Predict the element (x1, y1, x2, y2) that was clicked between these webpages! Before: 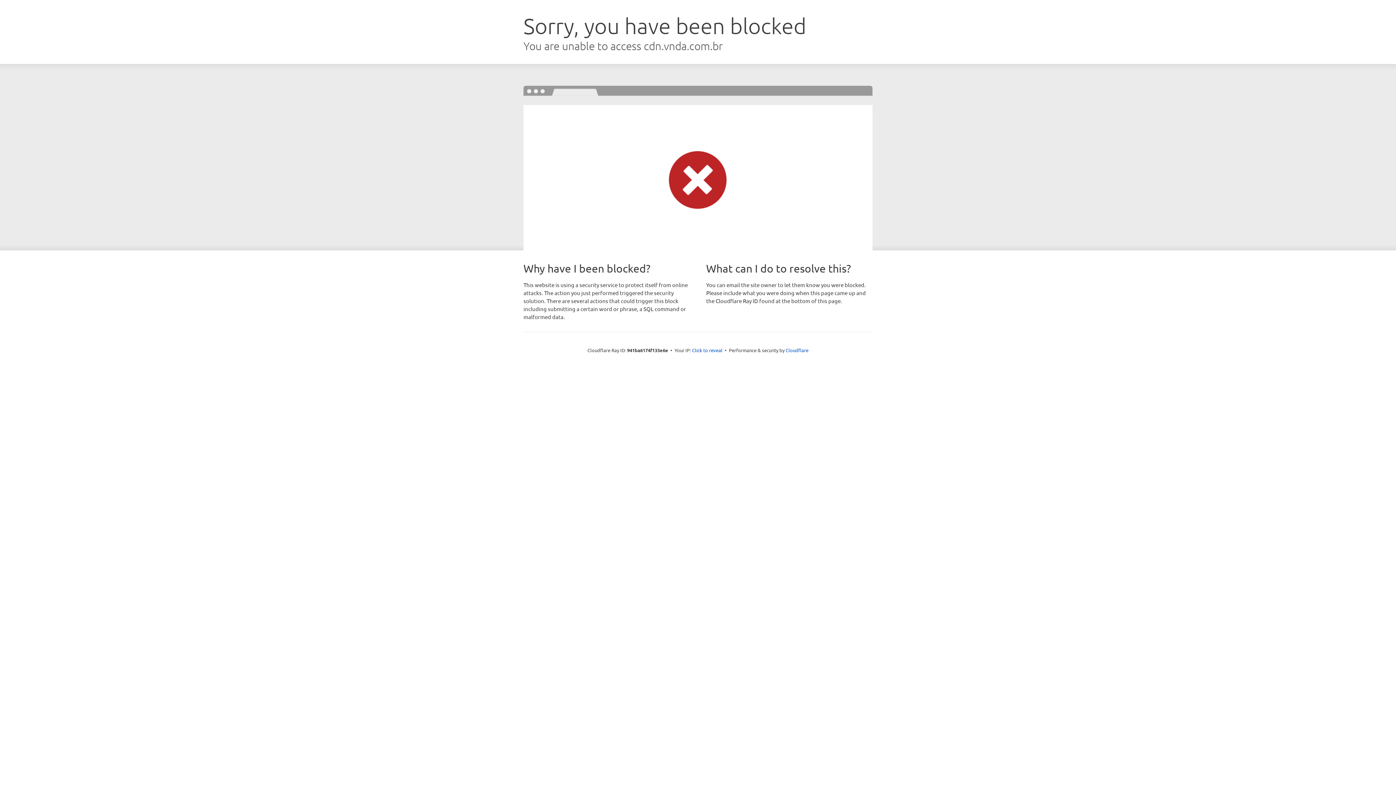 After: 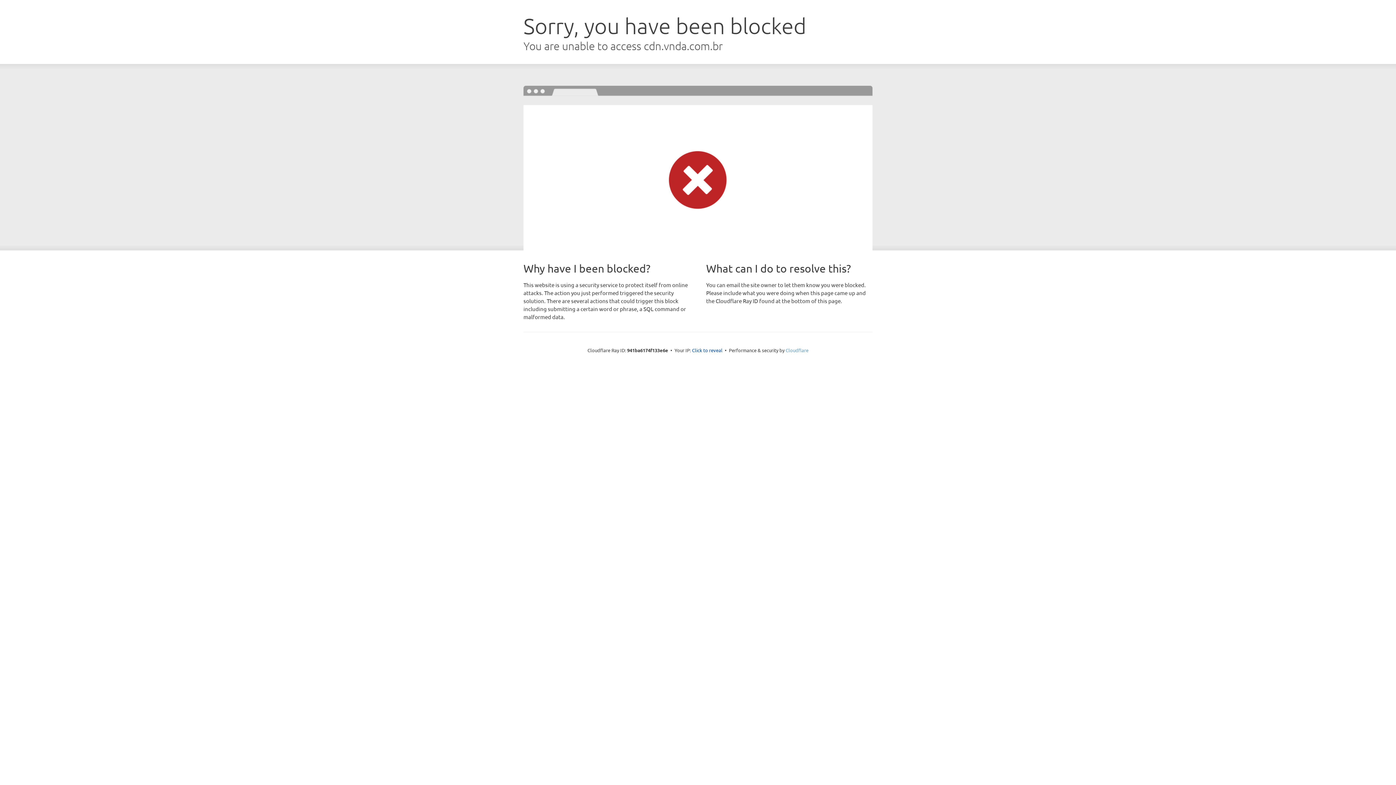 Action: label: Cloudflare bbox: (785, 347, 808, 353)